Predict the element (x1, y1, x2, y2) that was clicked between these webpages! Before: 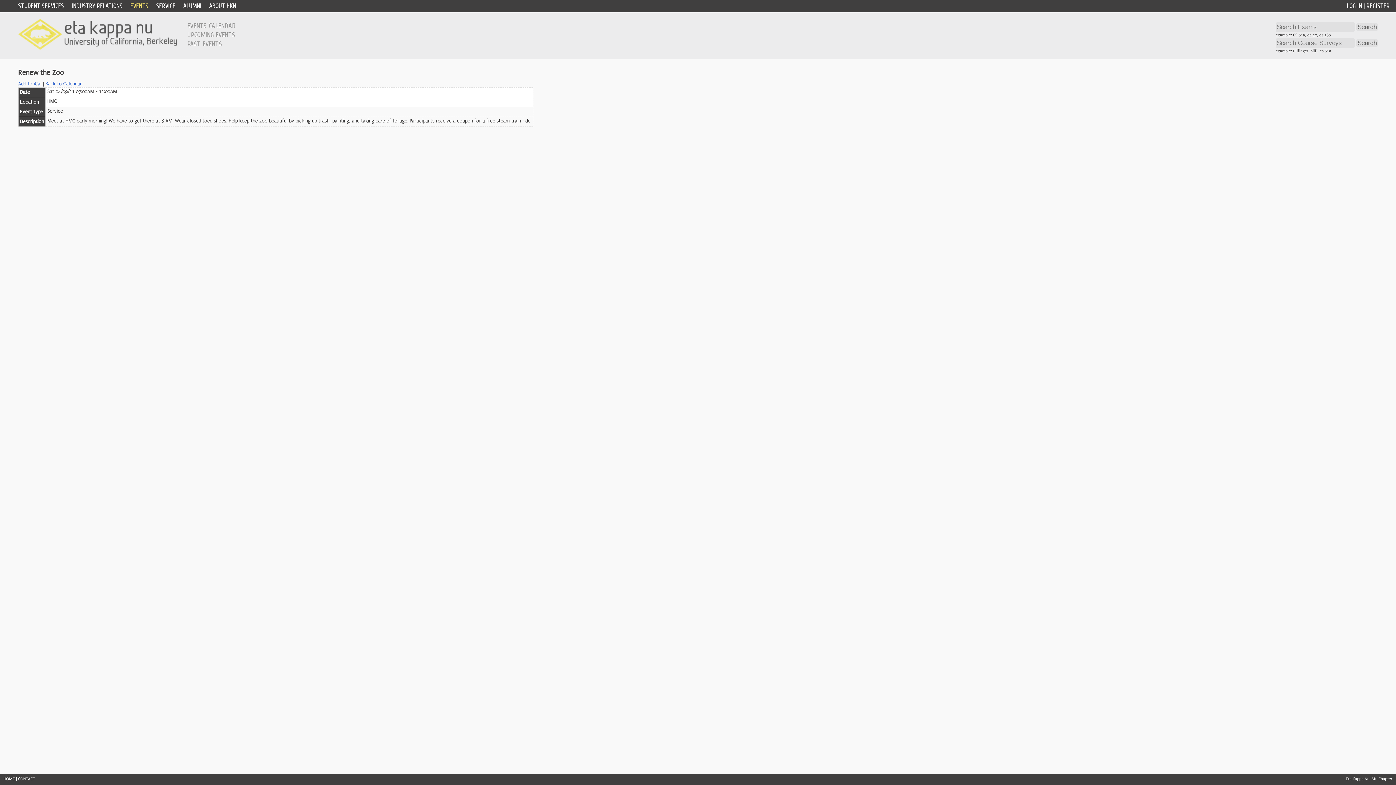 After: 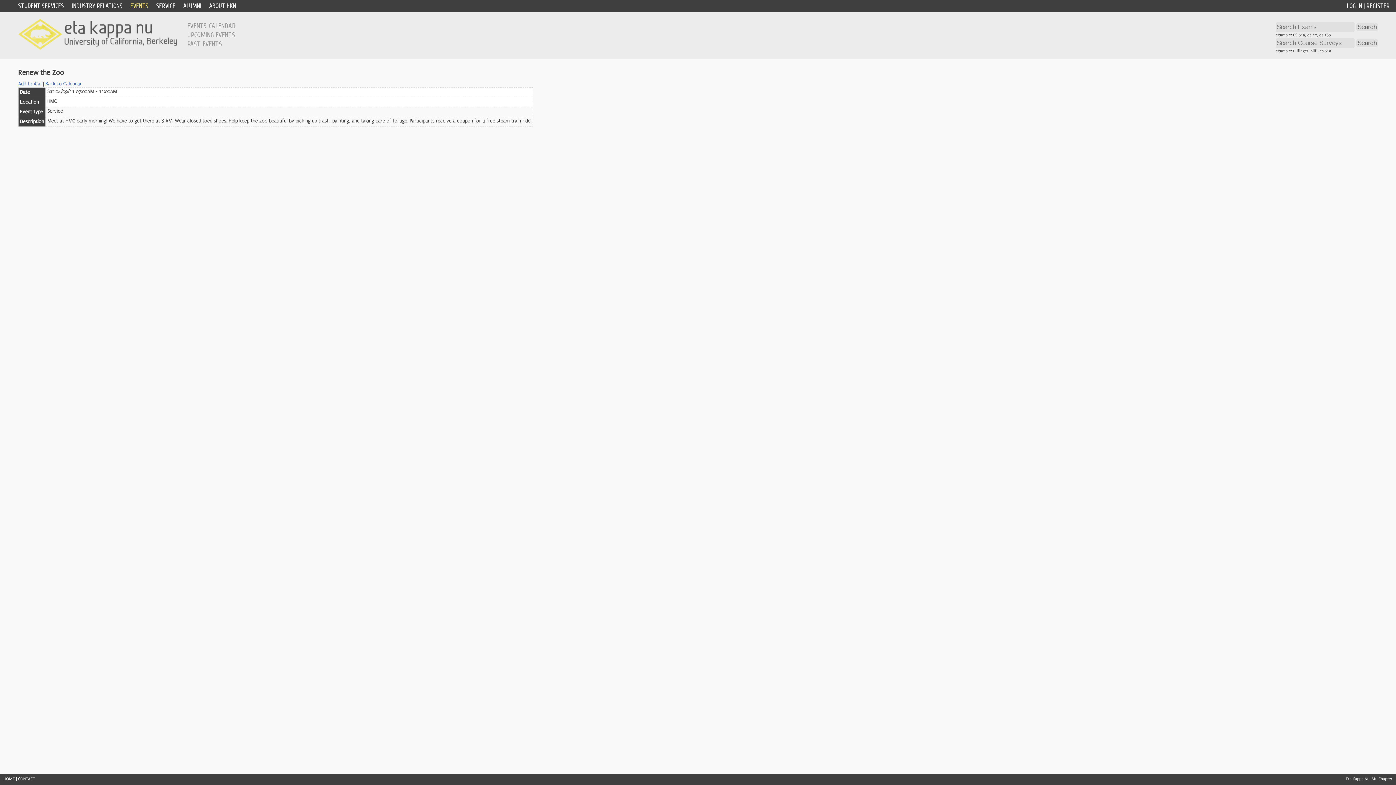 Action: bbox: (18, 81, 41, 86) label: Add to iCal